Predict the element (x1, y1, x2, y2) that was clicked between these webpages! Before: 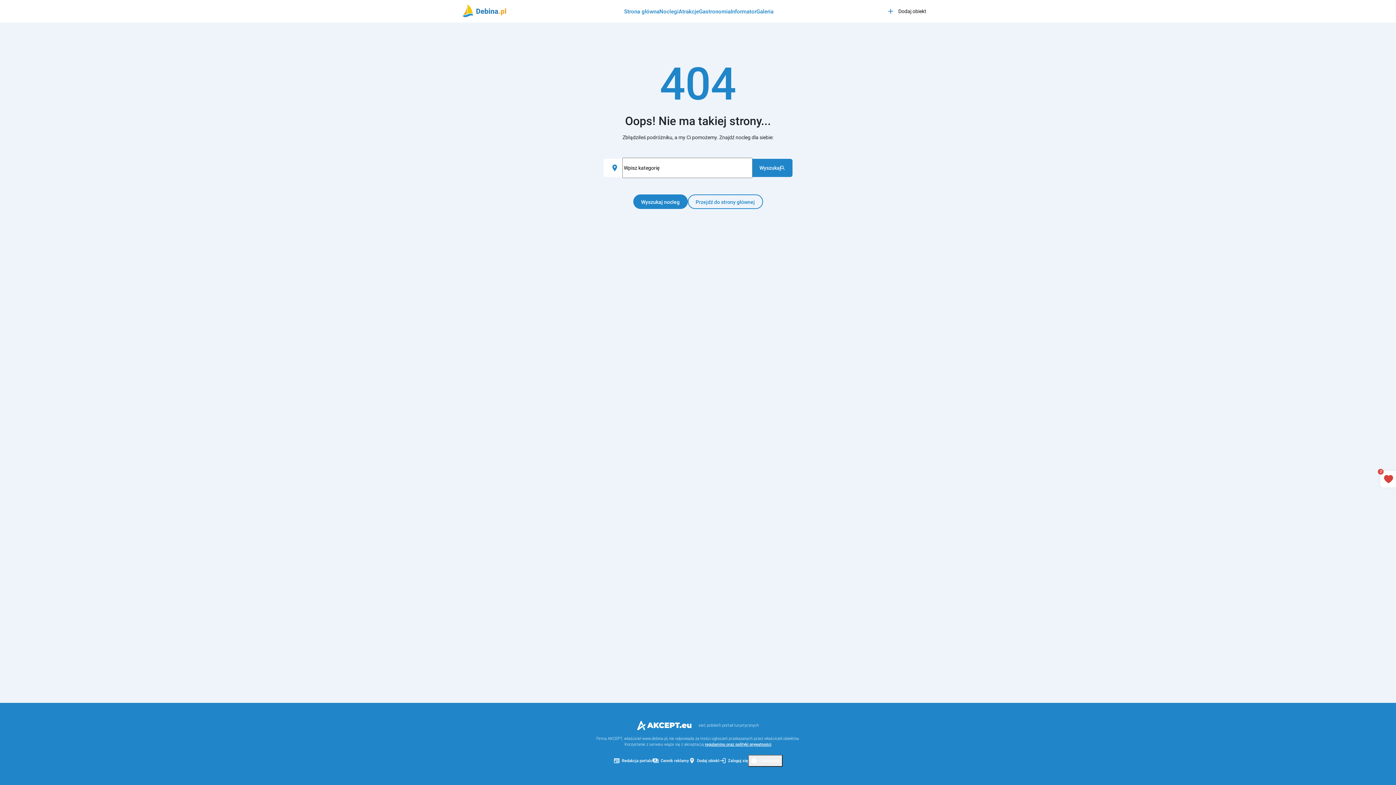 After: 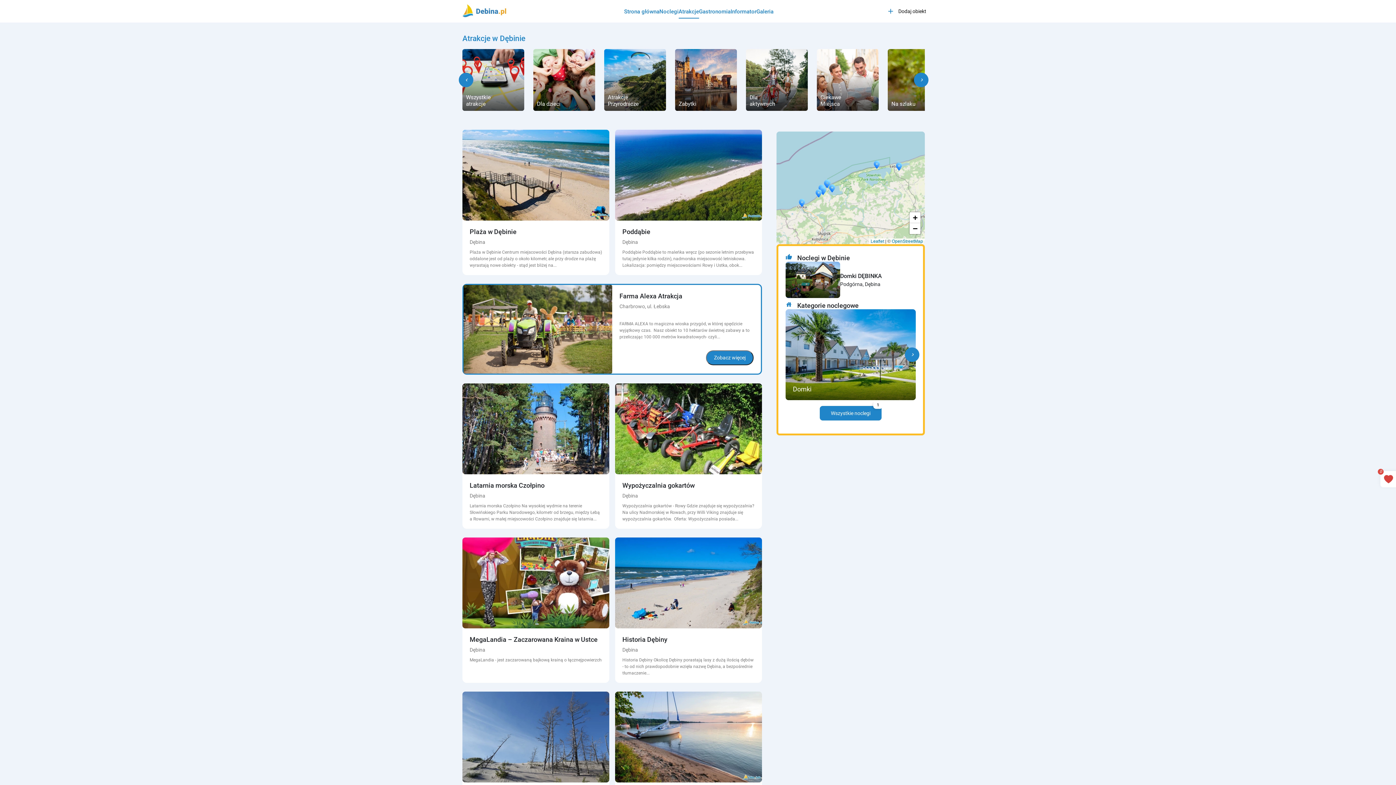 Action: bbox: (678, 8, 699, 14) label: Atrakcje